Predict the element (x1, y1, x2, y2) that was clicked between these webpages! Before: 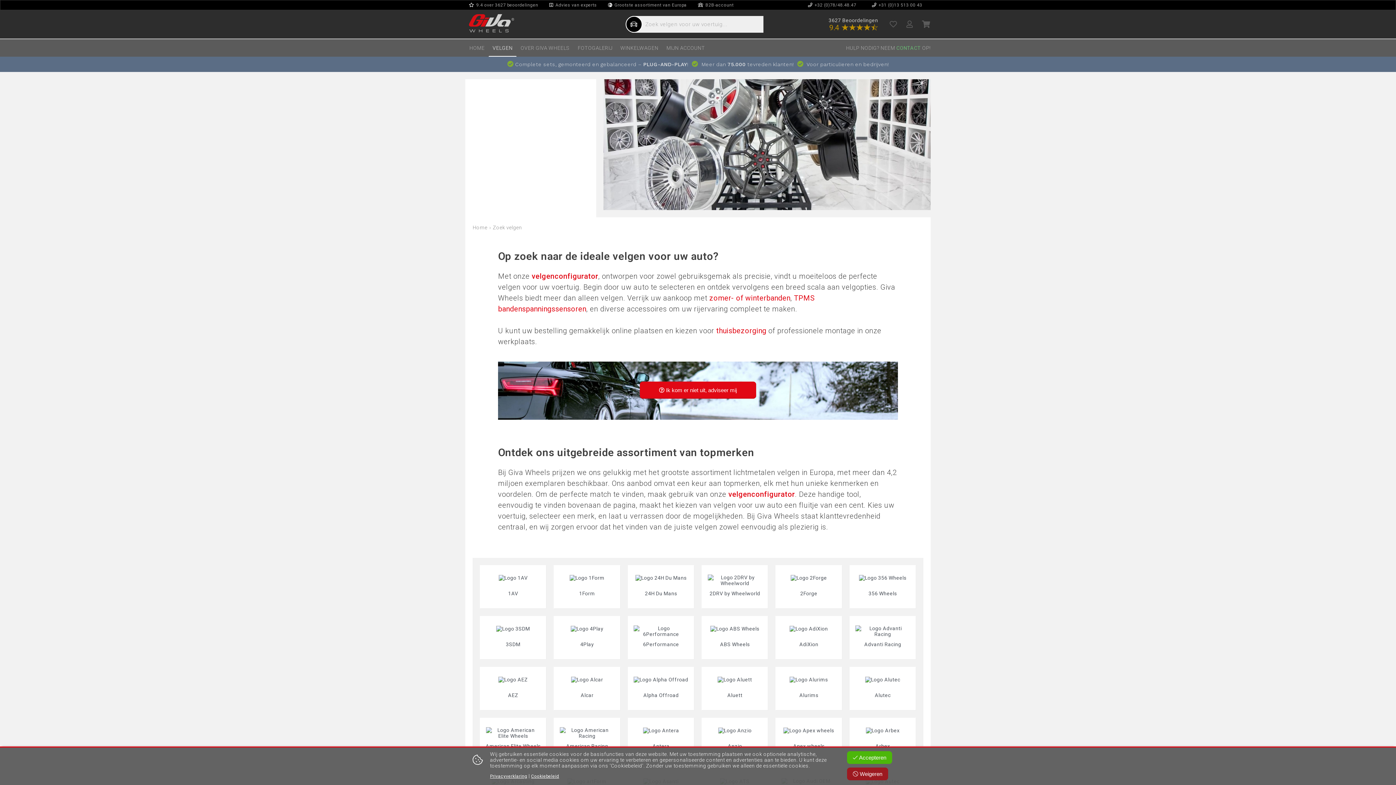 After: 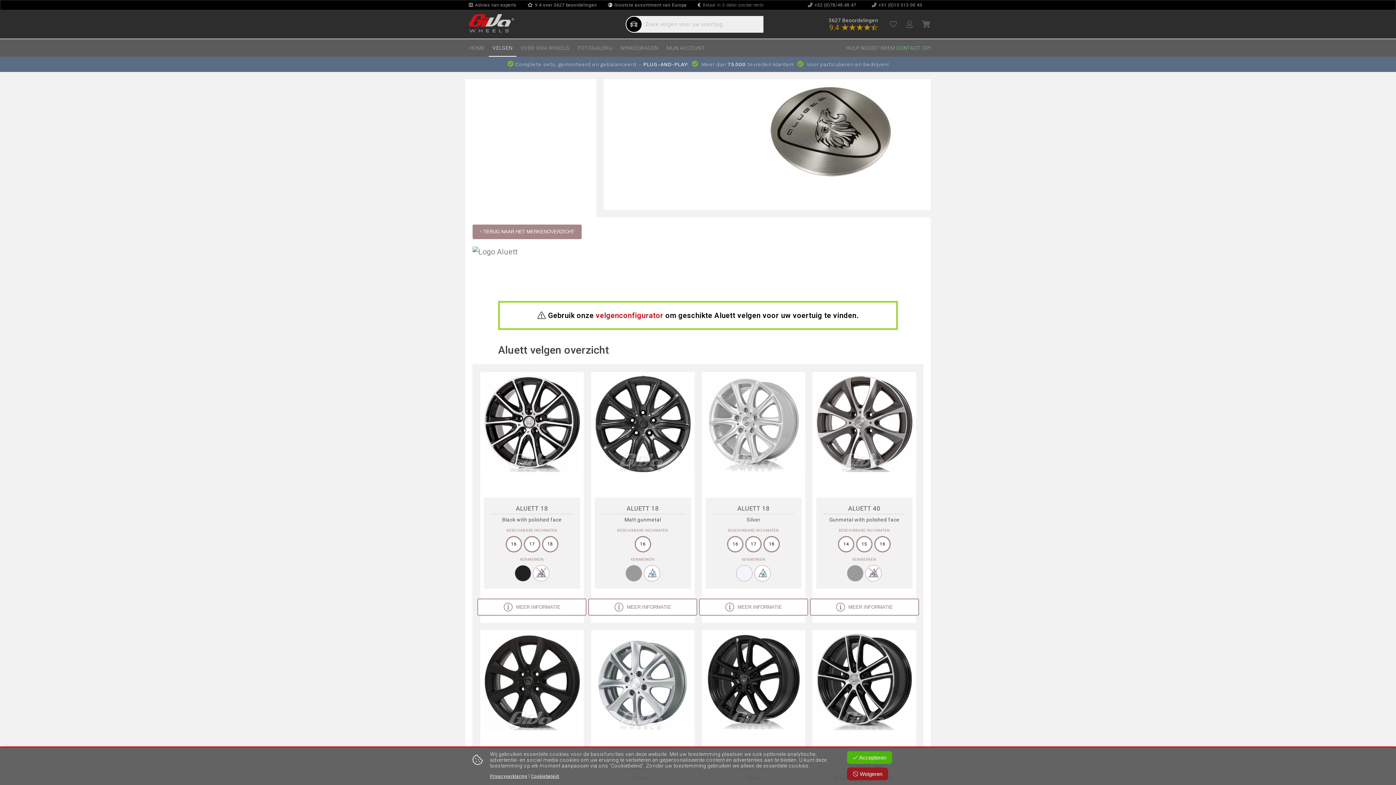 Action: bbox: (701, 667, 768, 710) label: Aluett